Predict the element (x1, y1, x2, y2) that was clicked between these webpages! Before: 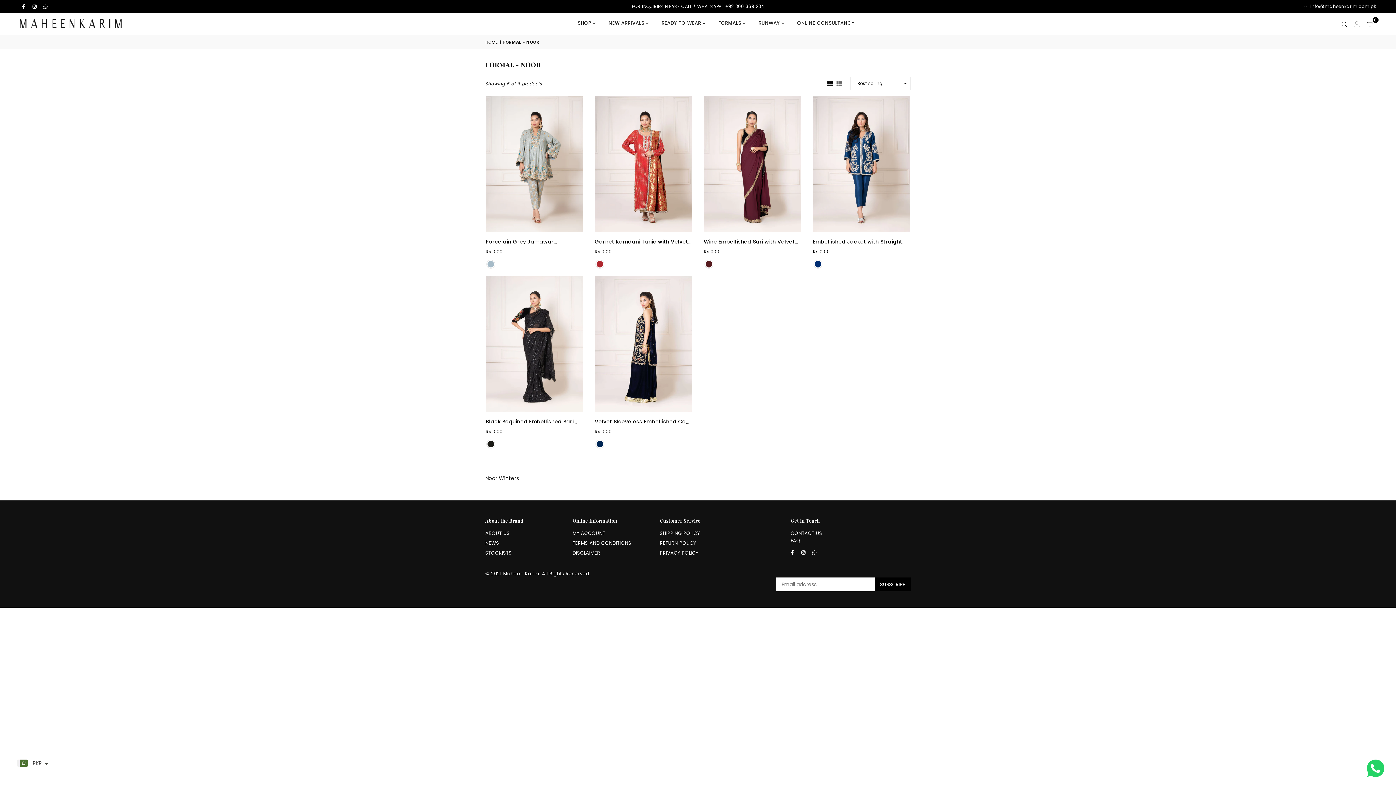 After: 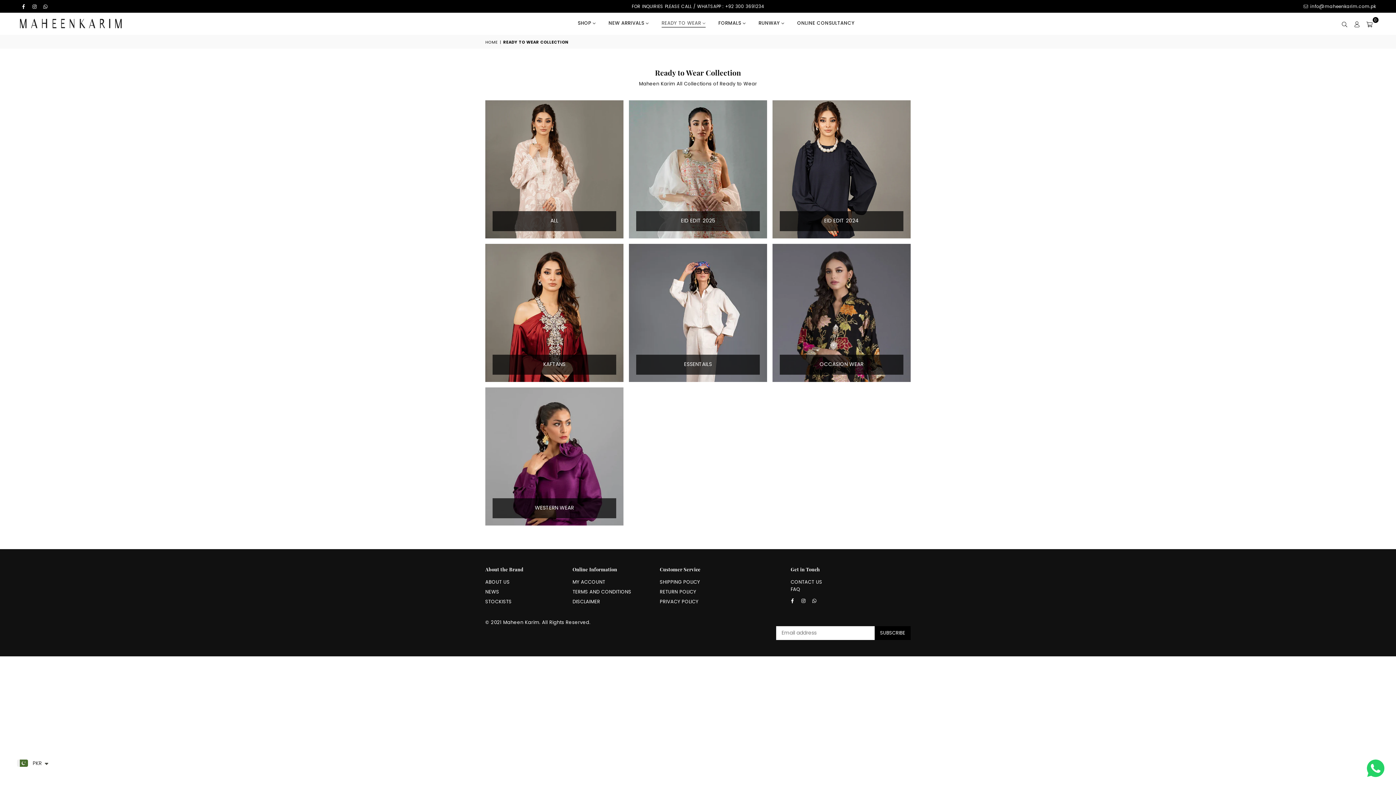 Action: bbox: (656, 16, 711, 31) label: READY TO WEAR 